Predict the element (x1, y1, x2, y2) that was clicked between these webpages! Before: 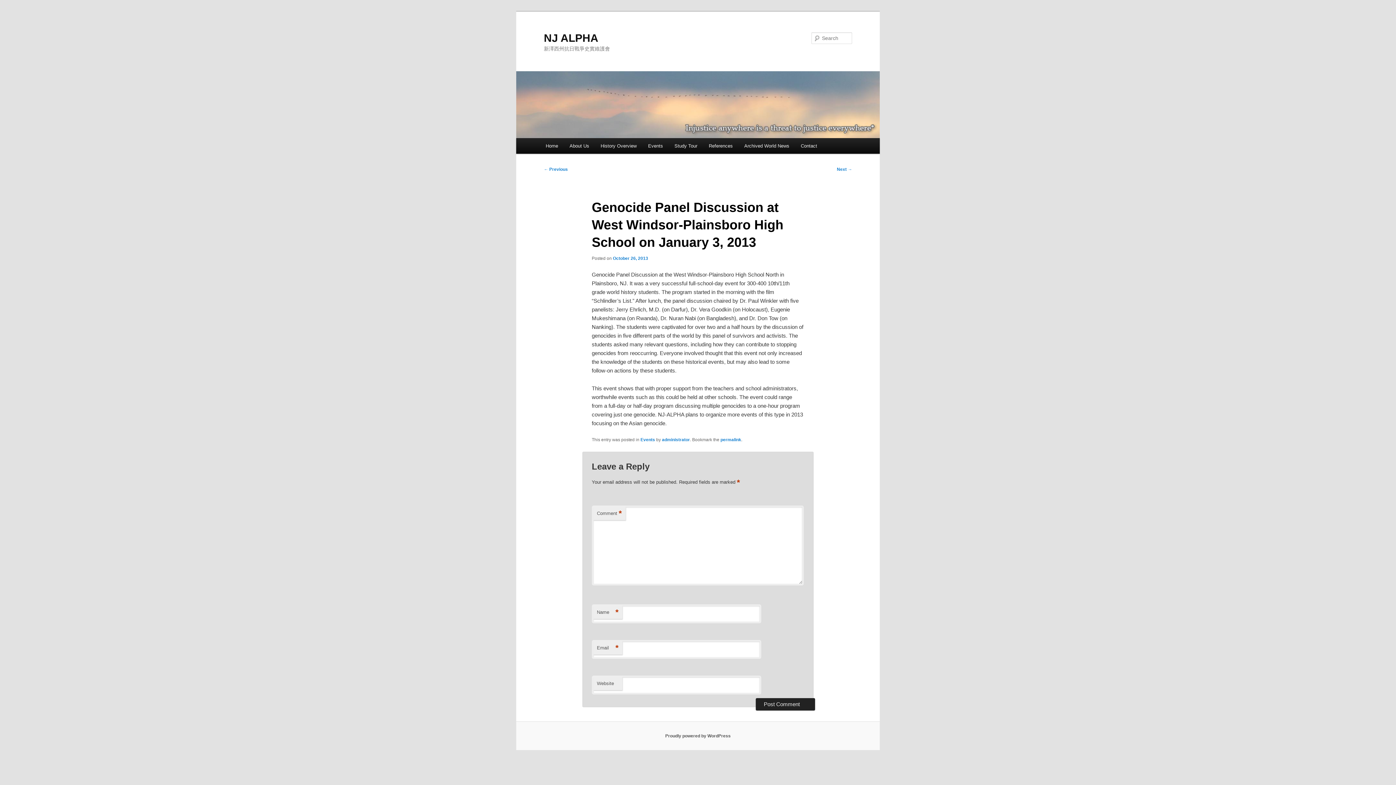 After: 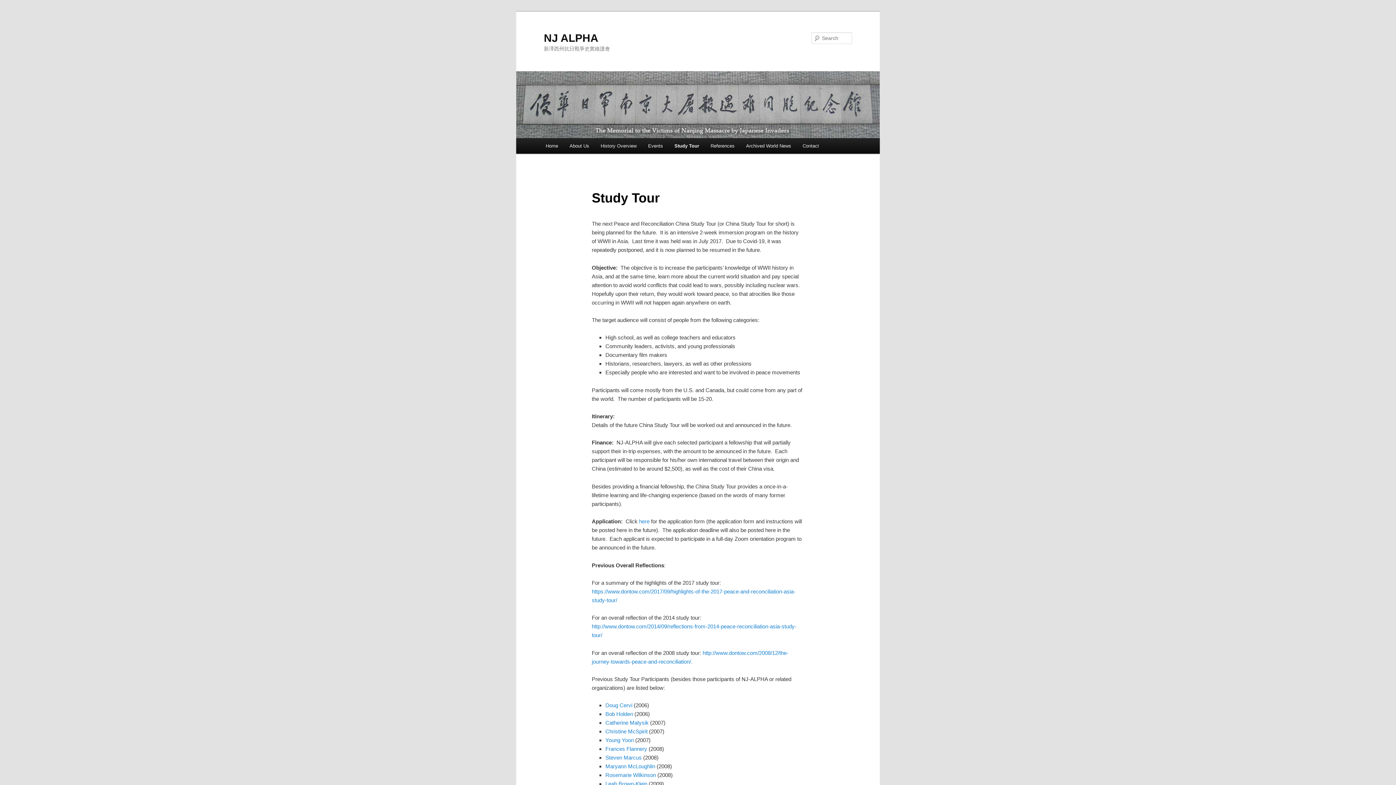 Action: label: Study Tour bbox: (668, 138, 703, 153)